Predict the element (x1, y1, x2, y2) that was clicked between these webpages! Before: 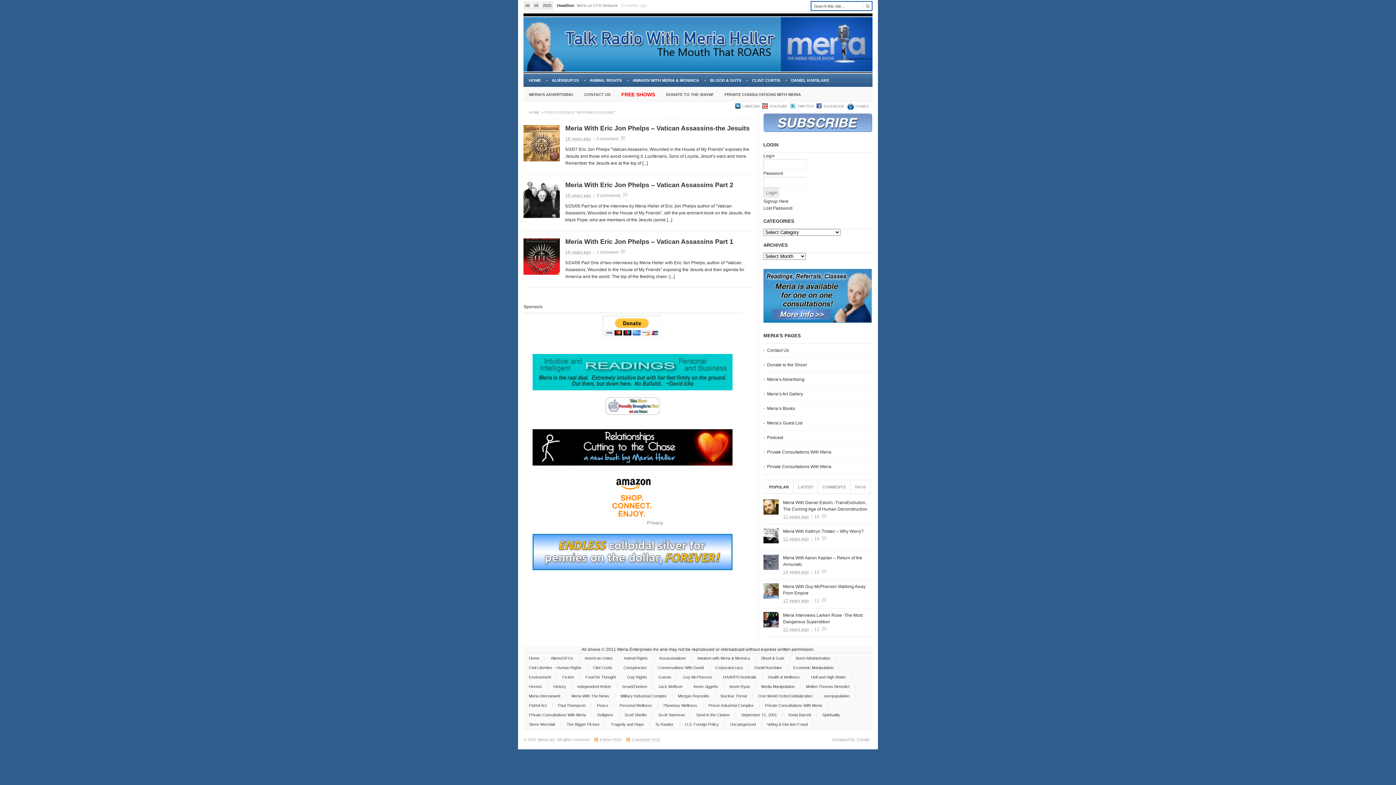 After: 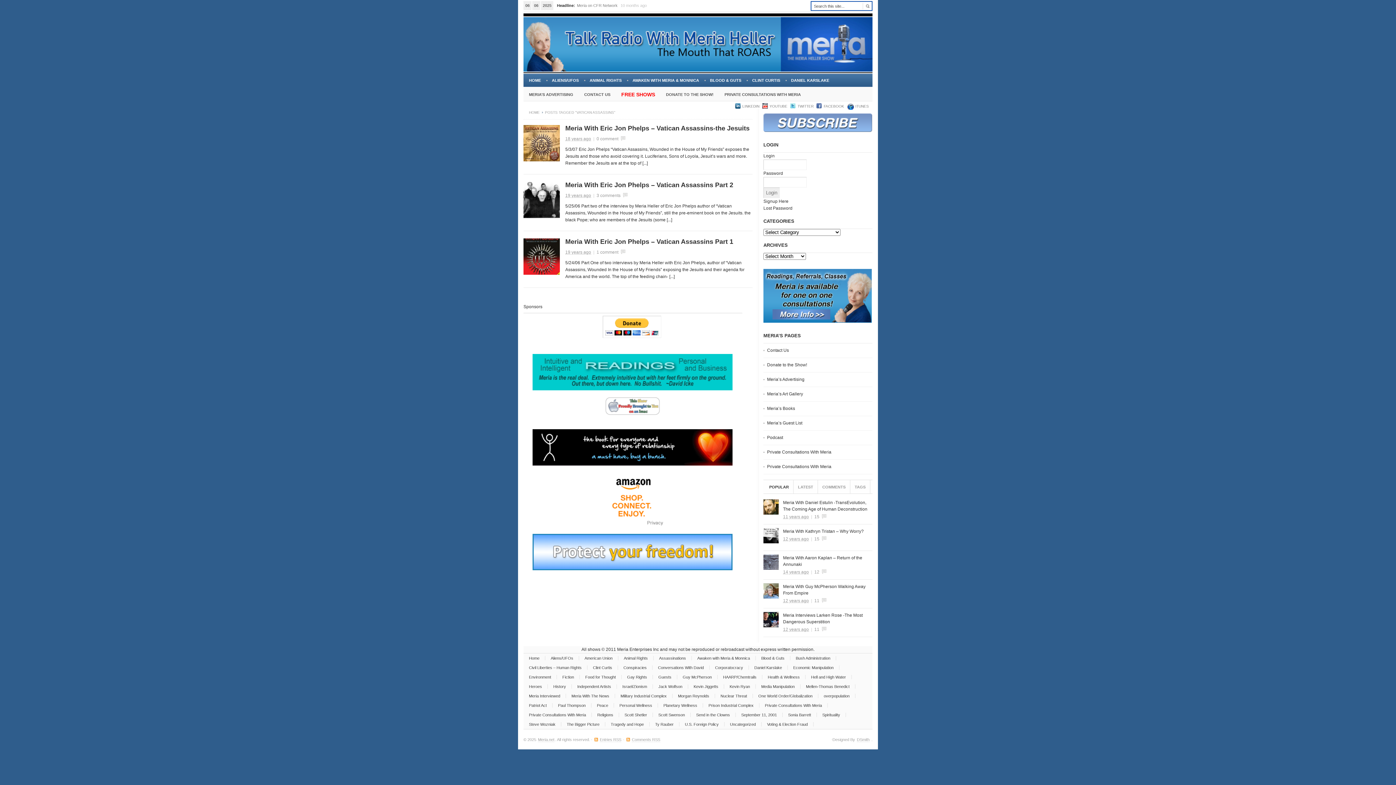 Action: bbox: (765, 480, 793, 494) label: POPULAR